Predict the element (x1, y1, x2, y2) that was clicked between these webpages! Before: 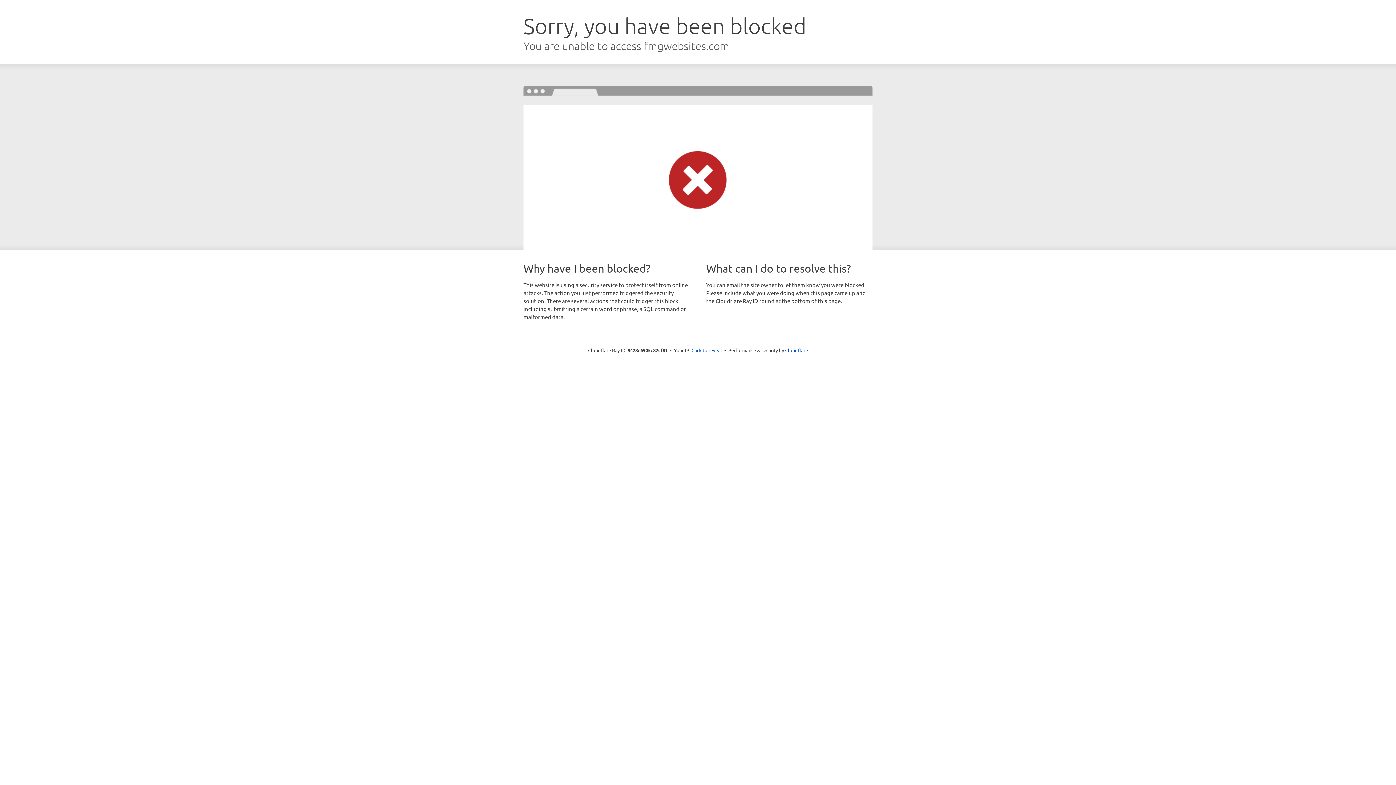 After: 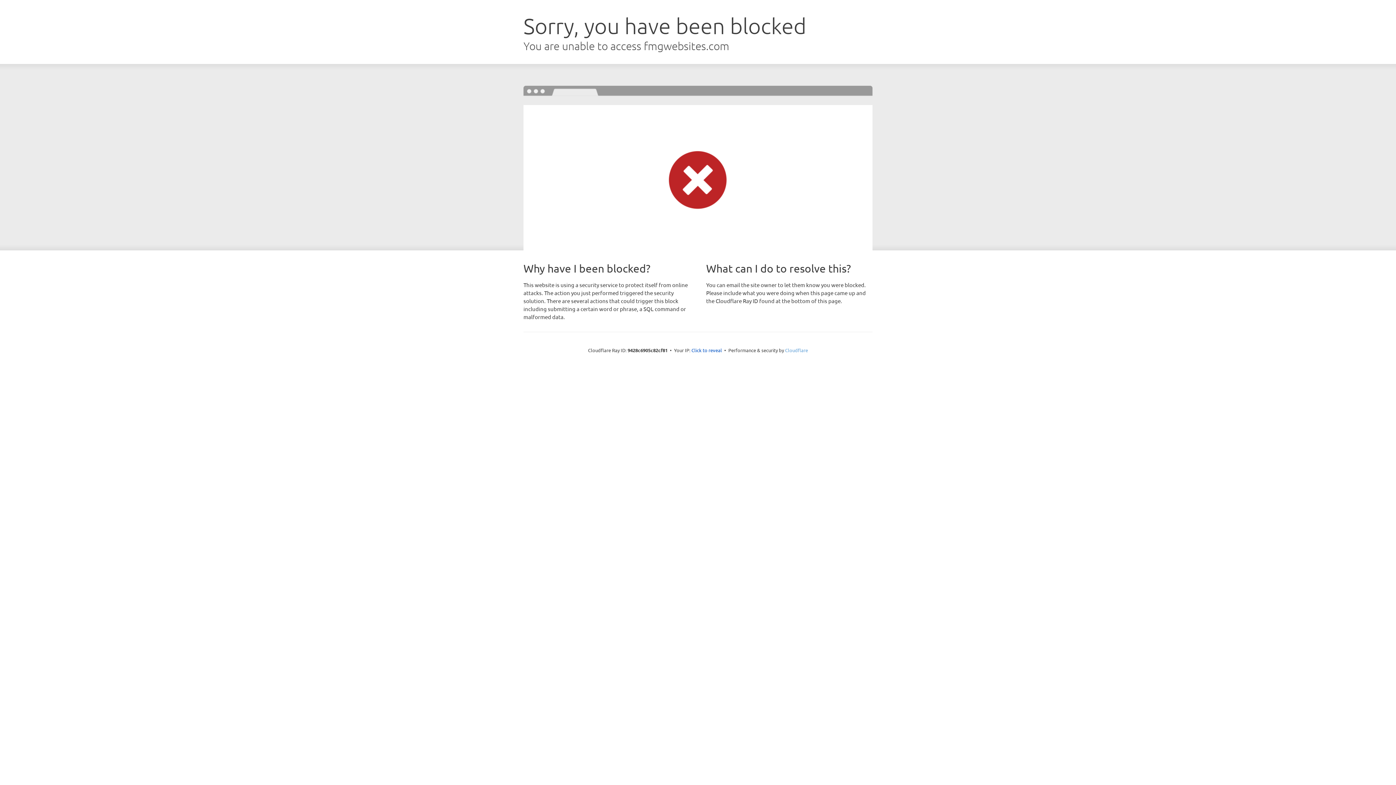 Action: label: Cloudflare bbox: (785, 347, 808, 353)